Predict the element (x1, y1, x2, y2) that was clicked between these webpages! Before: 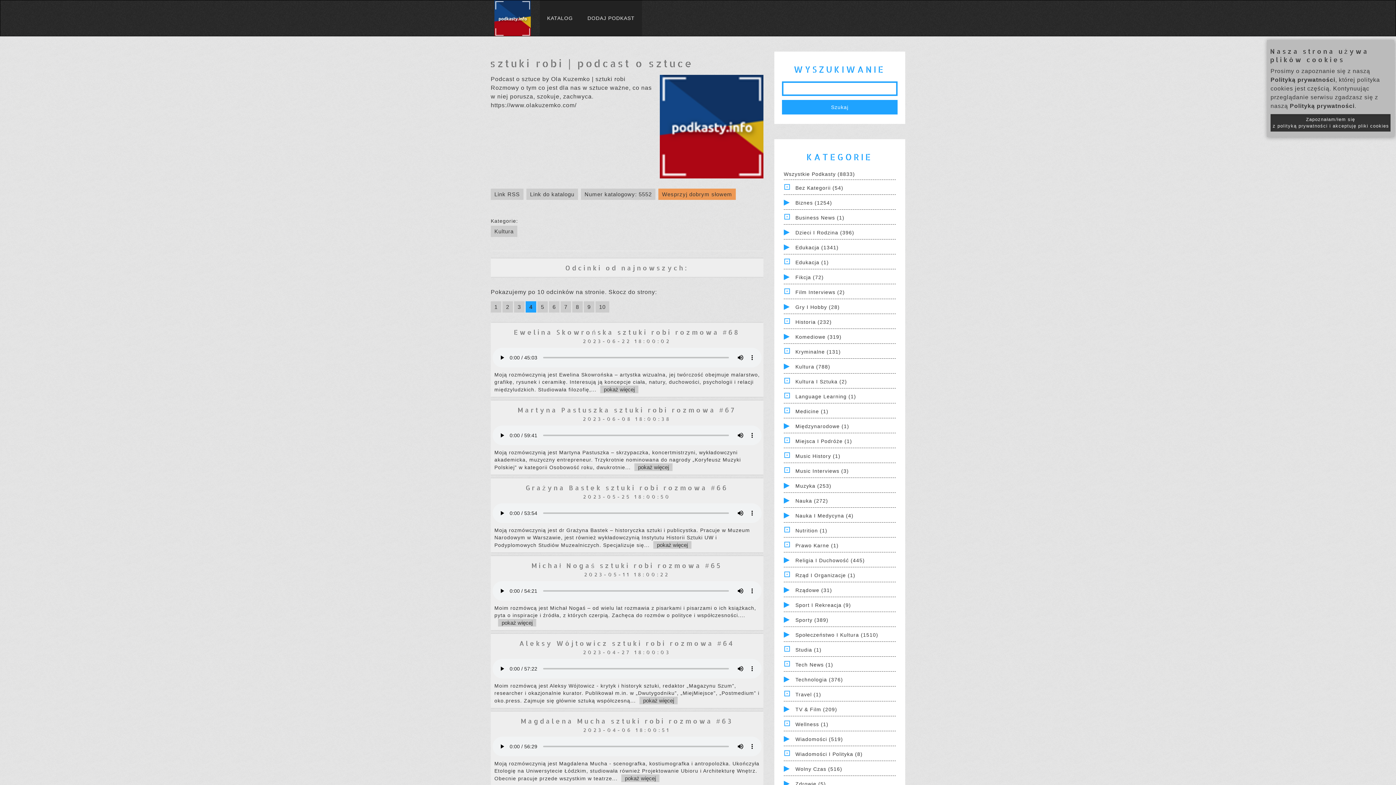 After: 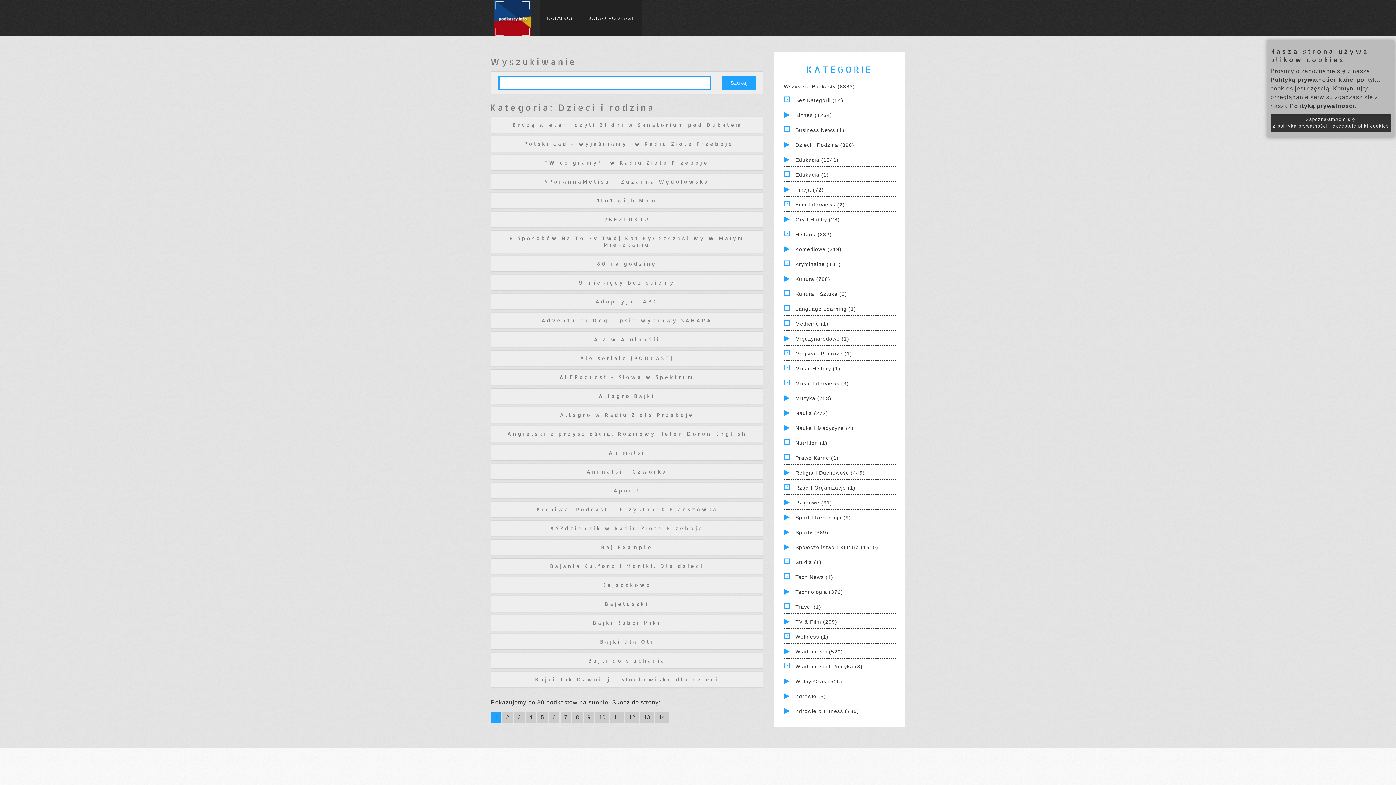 Action: bbox: (795, 229, 854, 235) label: Dzieci I Rodzina (396)